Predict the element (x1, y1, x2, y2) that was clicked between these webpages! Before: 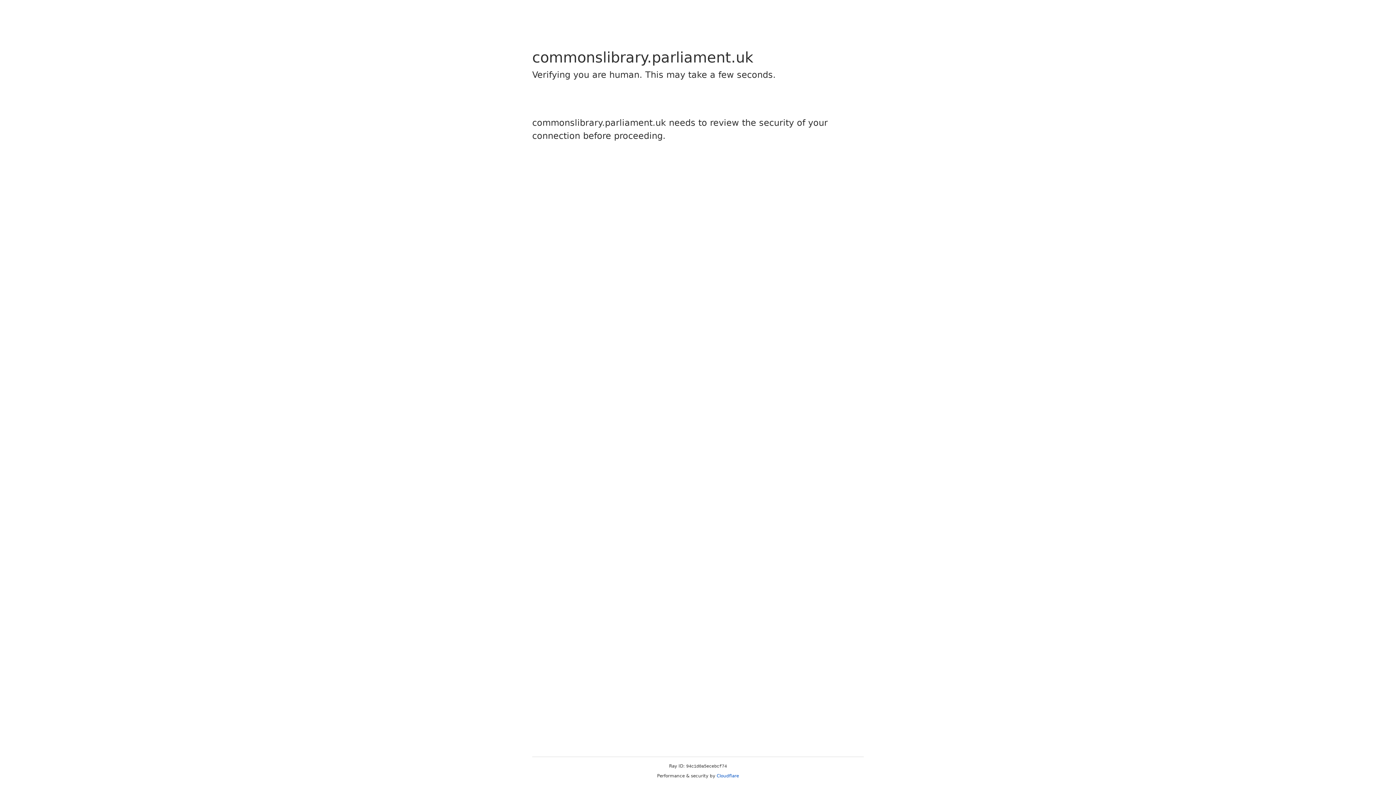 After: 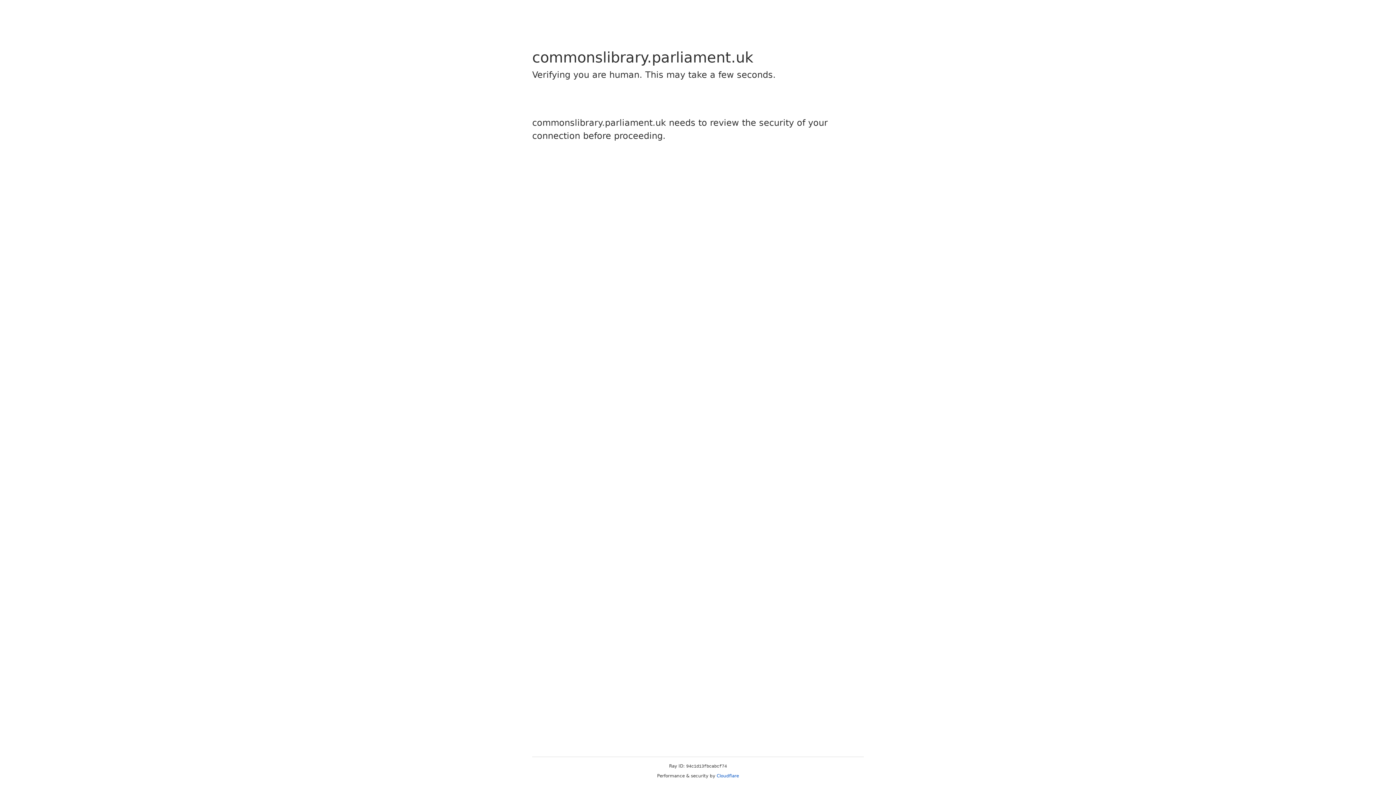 Action: bbox: (716, 773, 739, 778) label: Cloudflare